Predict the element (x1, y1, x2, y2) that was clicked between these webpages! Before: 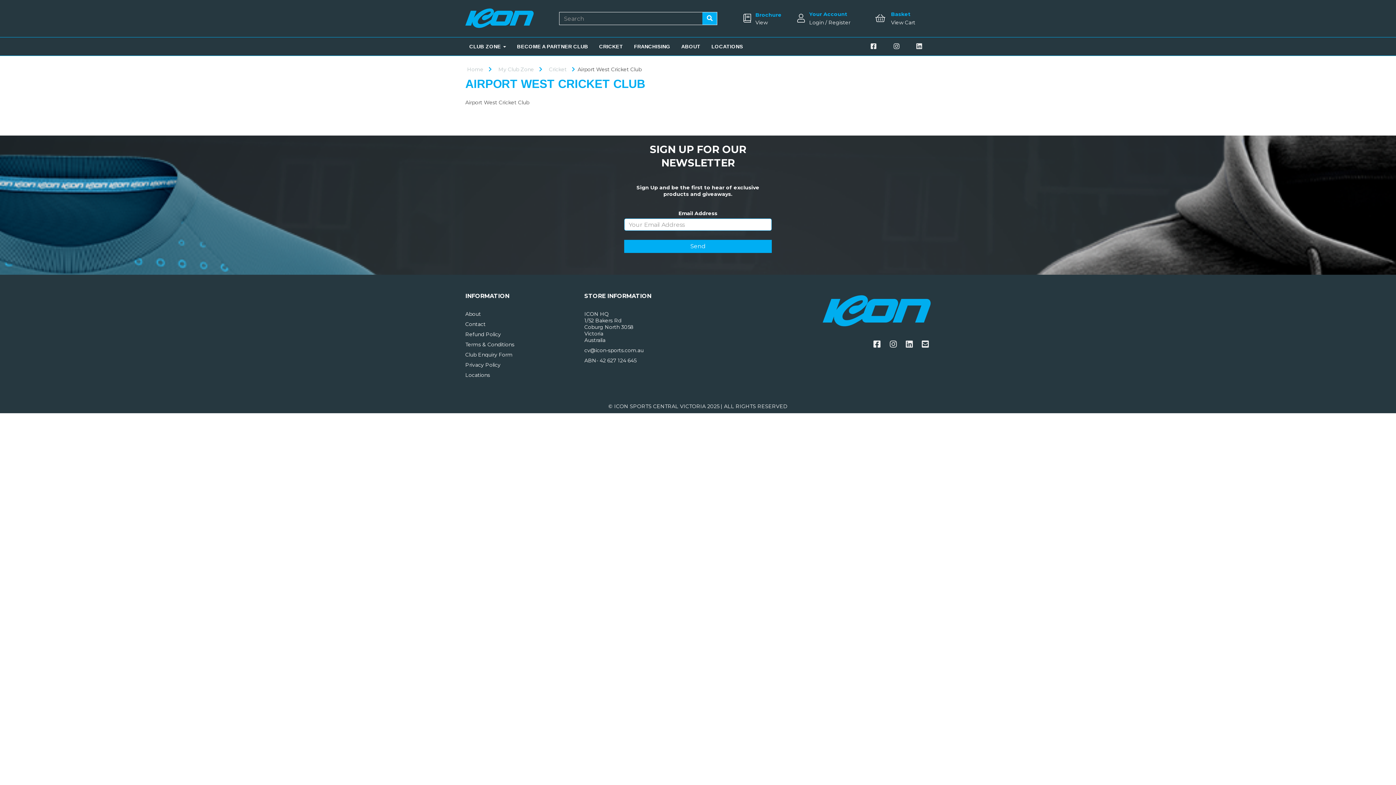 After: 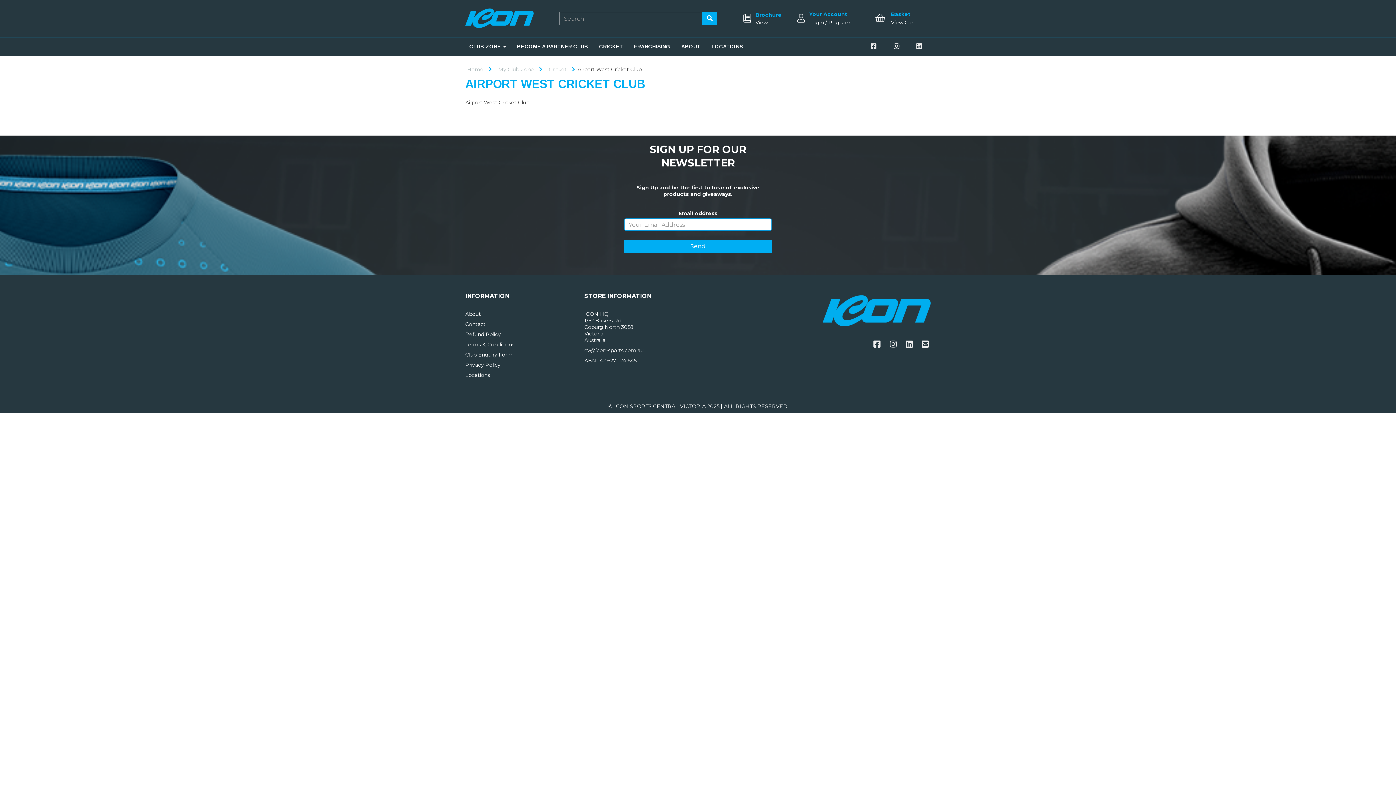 Action: bbox: (873, 339, 880, 349)